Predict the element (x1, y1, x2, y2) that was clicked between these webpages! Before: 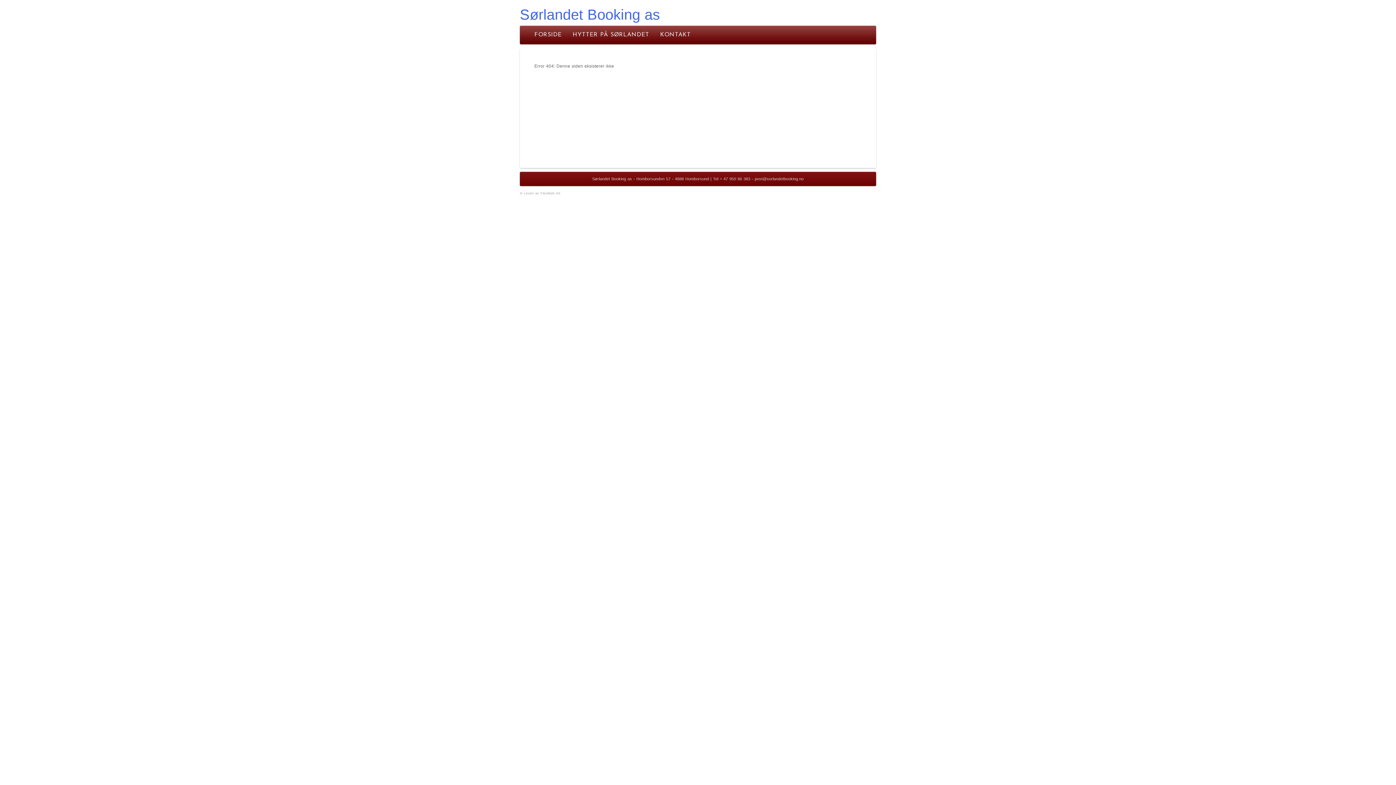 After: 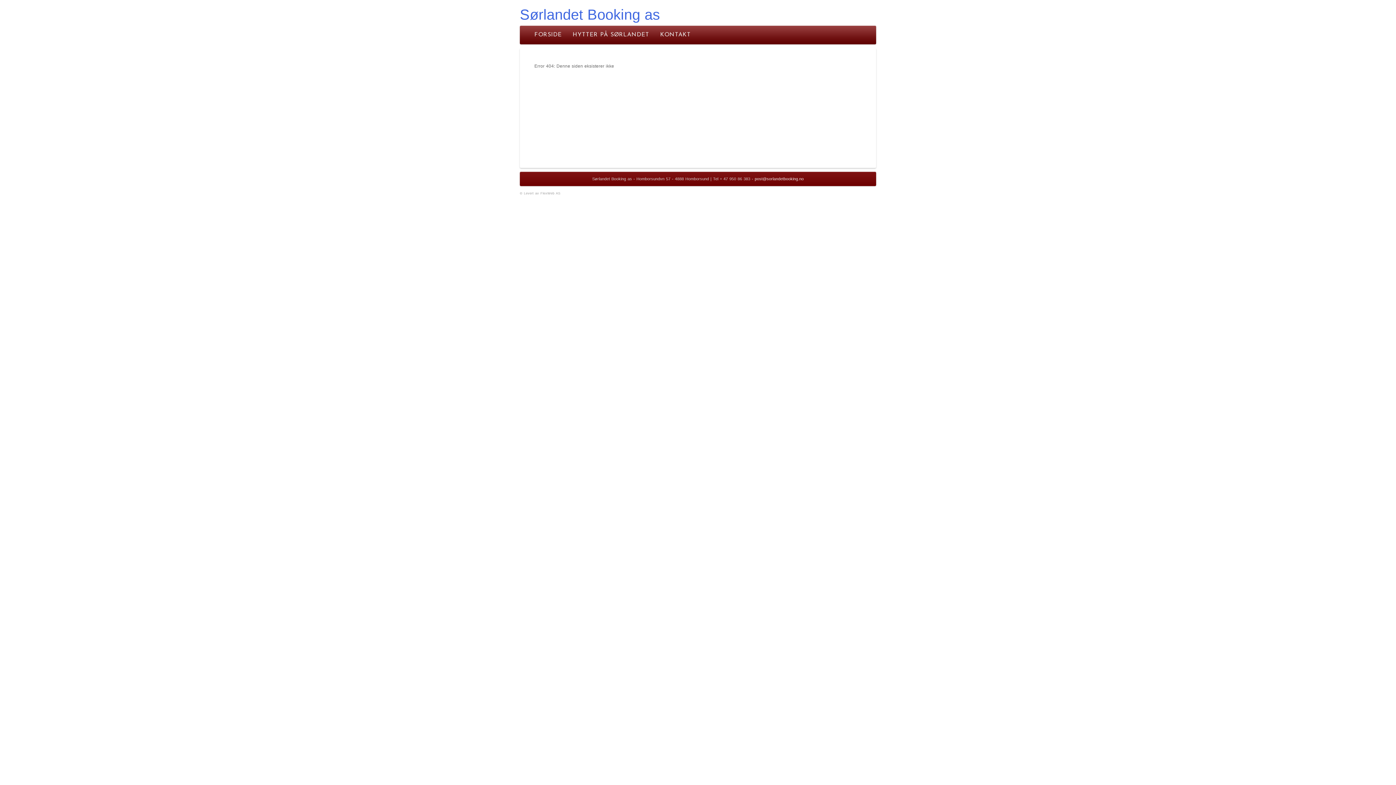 Action: label: post@sorlandetbooking.no bbox: (754, 176, 803, 181)